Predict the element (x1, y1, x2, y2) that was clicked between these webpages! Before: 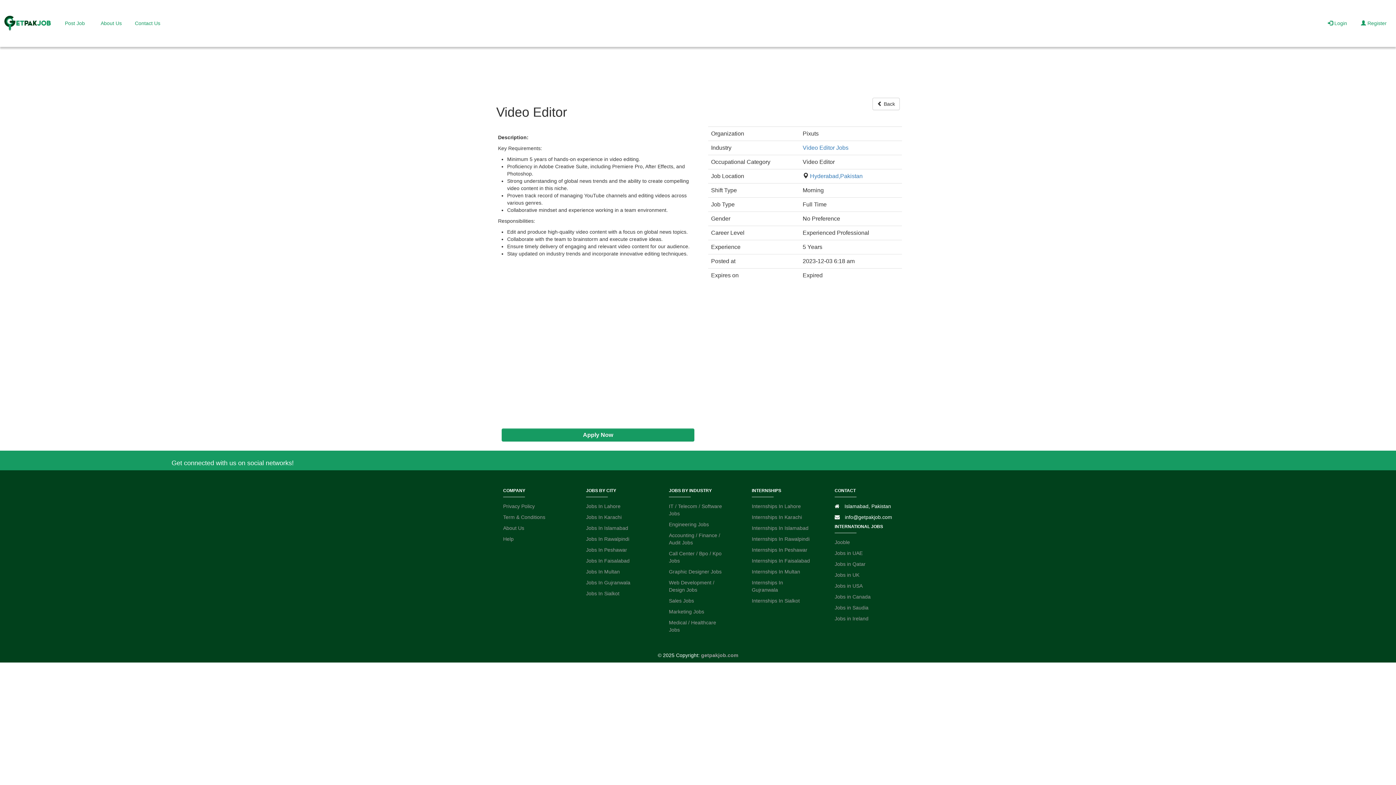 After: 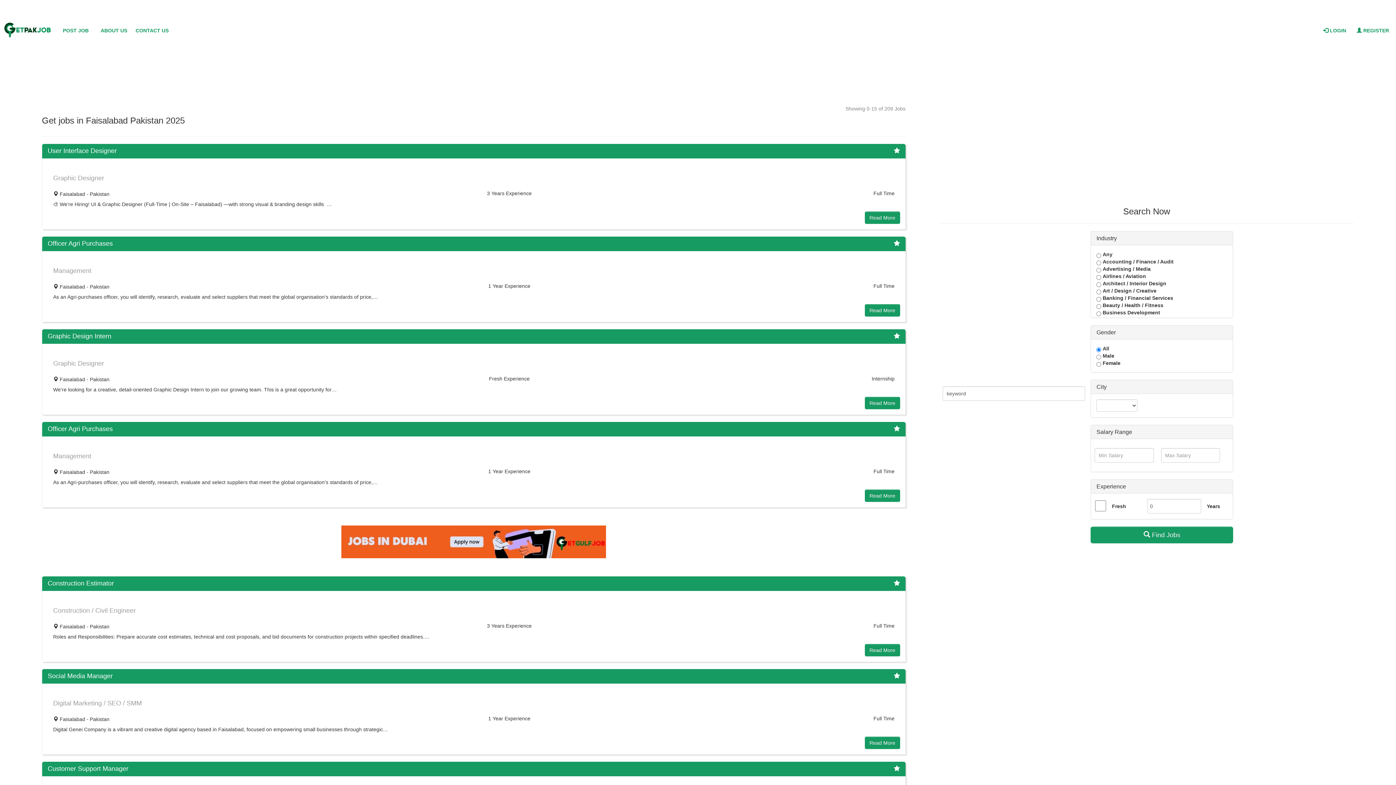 Action: label: Jobs In Faisalabad bbox: (586, 558, 629, 563)